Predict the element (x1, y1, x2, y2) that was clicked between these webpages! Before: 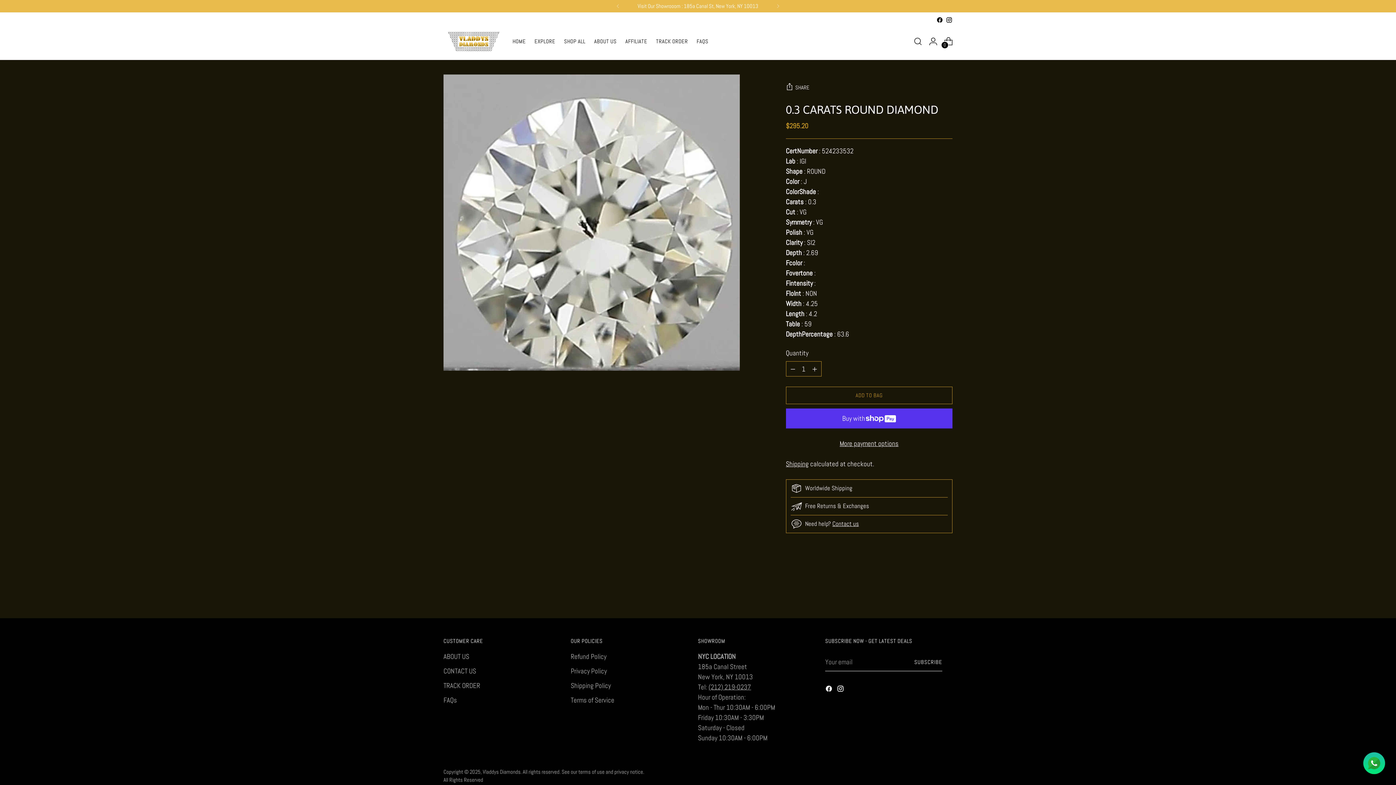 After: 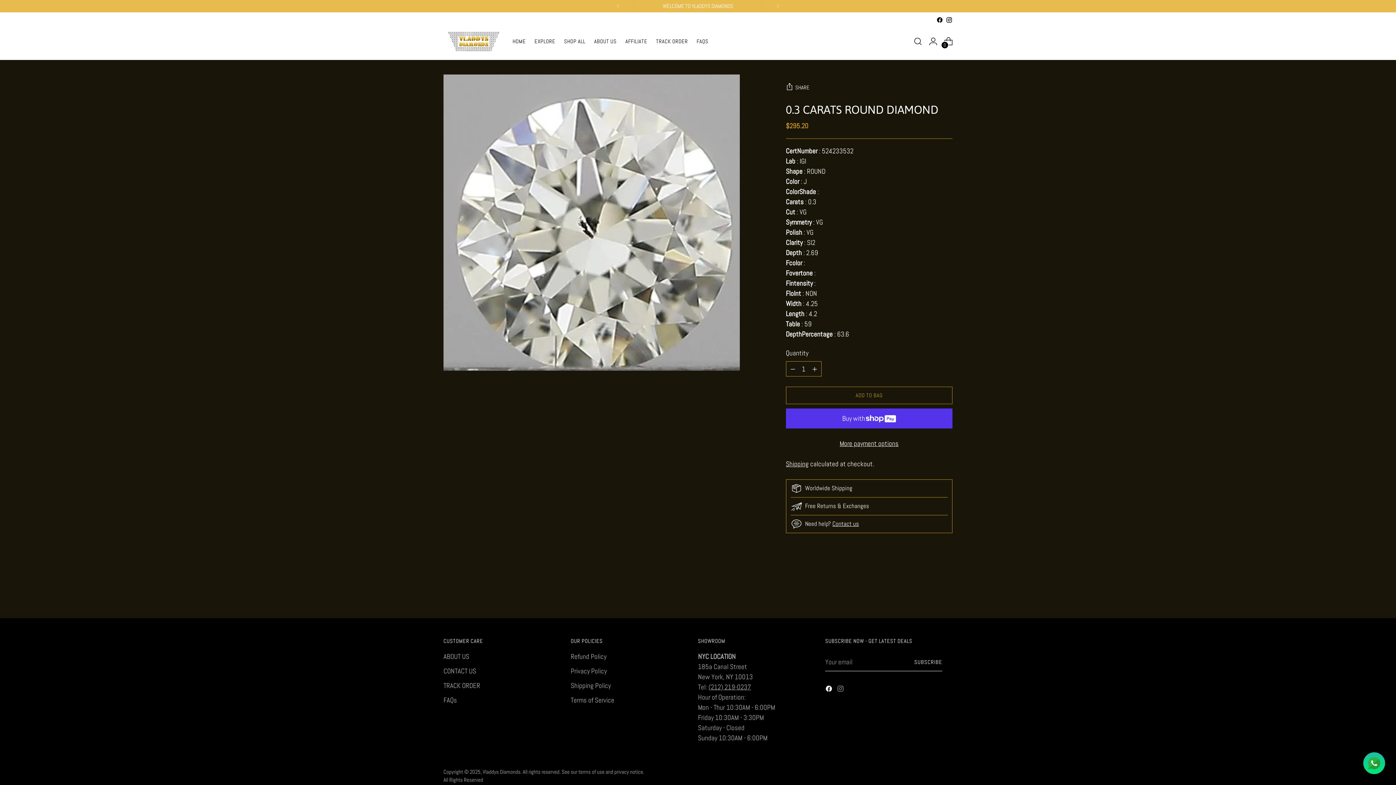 Action: bbox: (837, 685, 845, 695)